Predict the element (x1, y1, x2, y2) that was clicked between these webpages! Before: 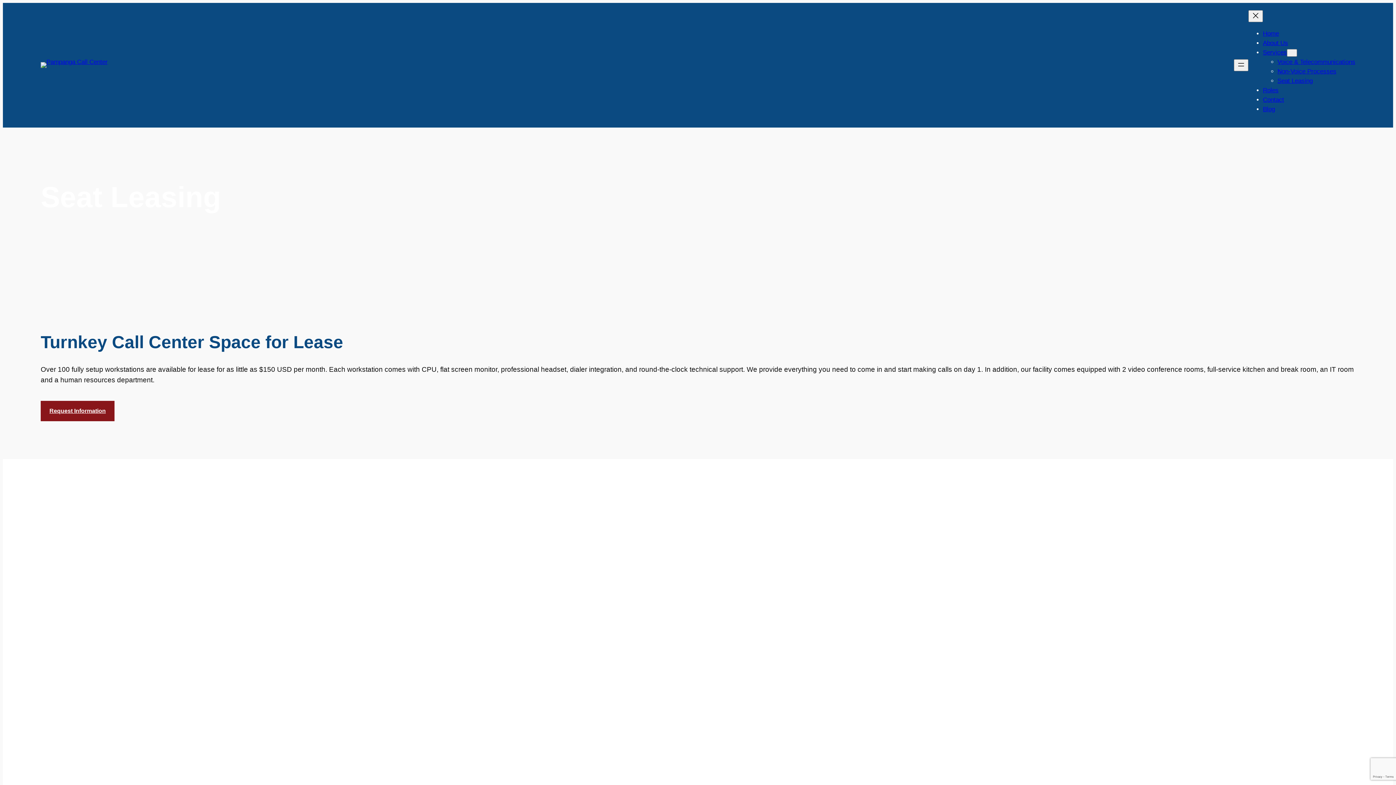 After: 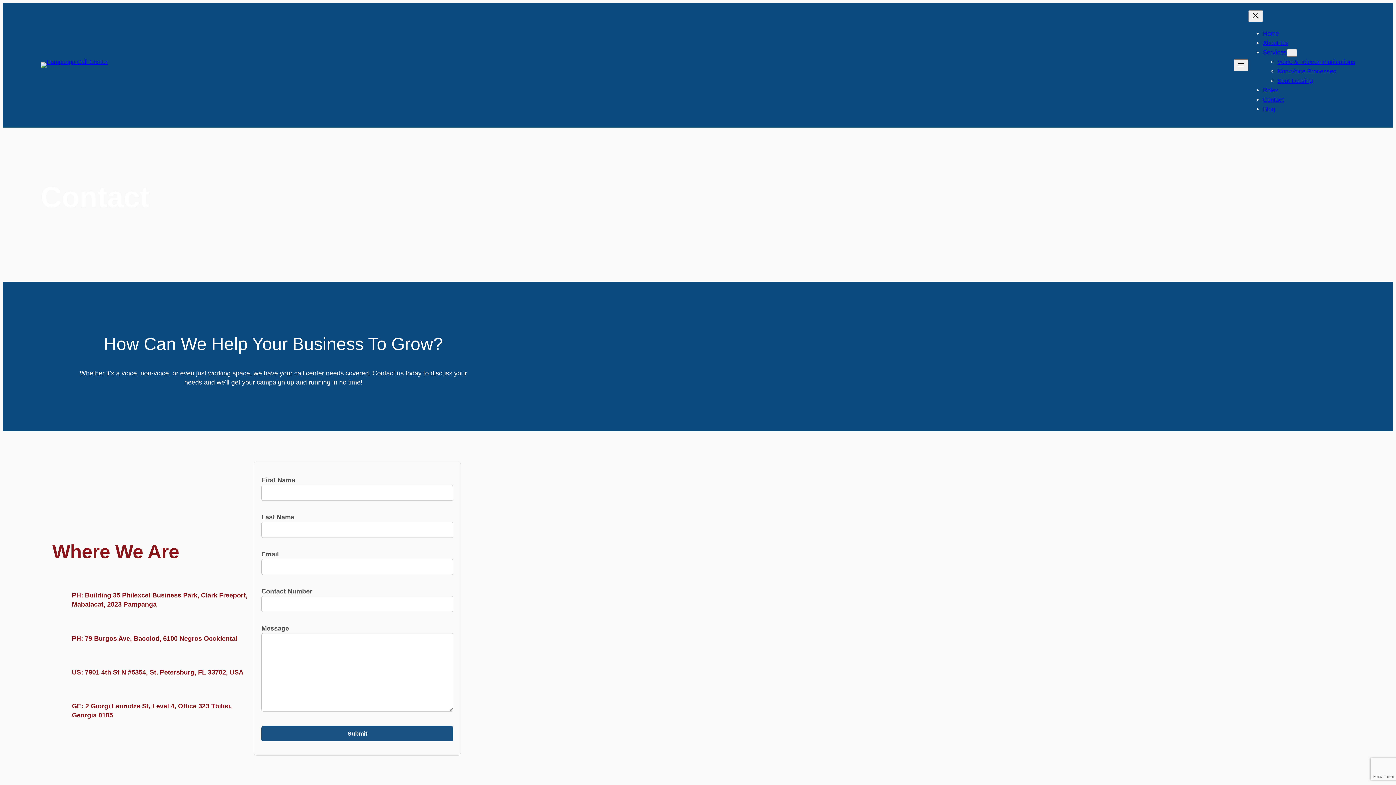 Action: bbox: (40, 401, 114, 421) label: Request Information